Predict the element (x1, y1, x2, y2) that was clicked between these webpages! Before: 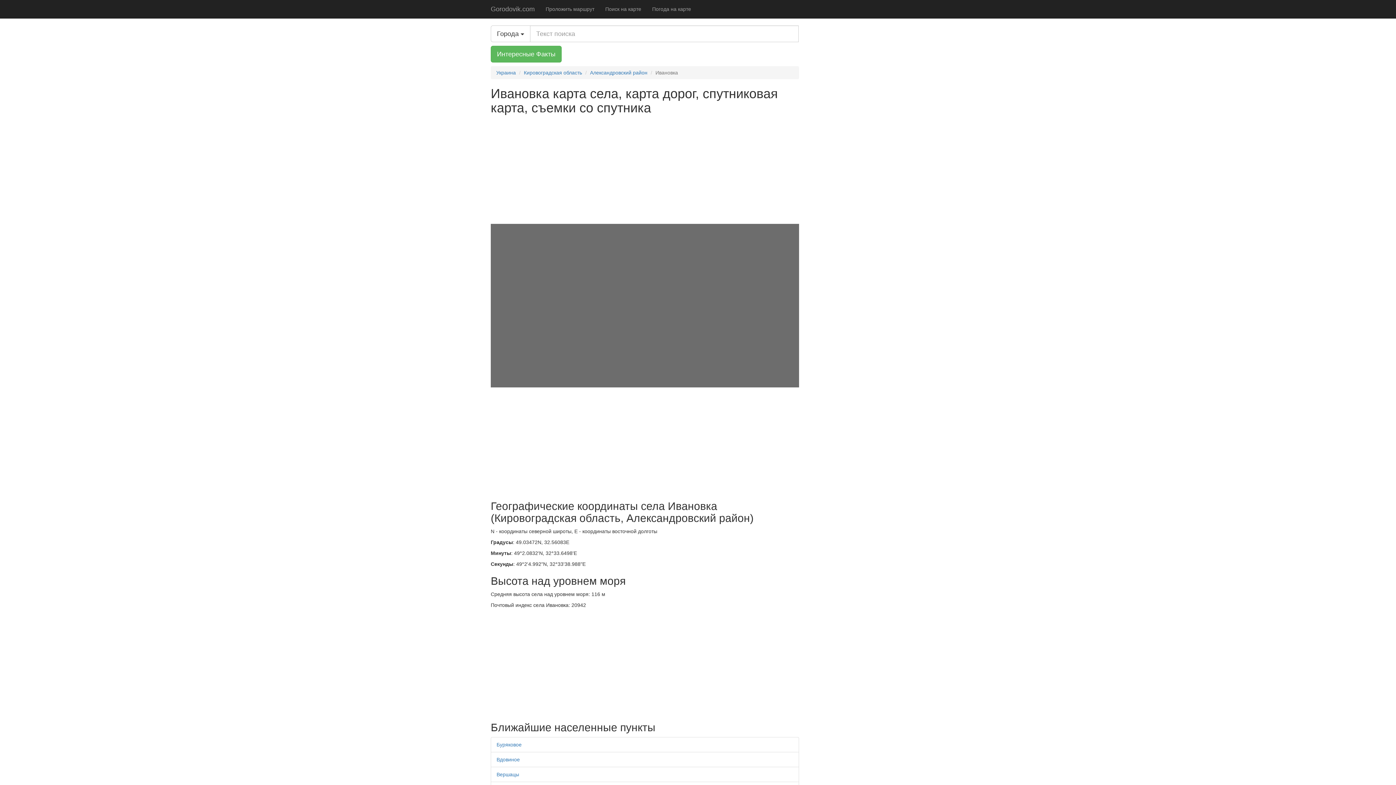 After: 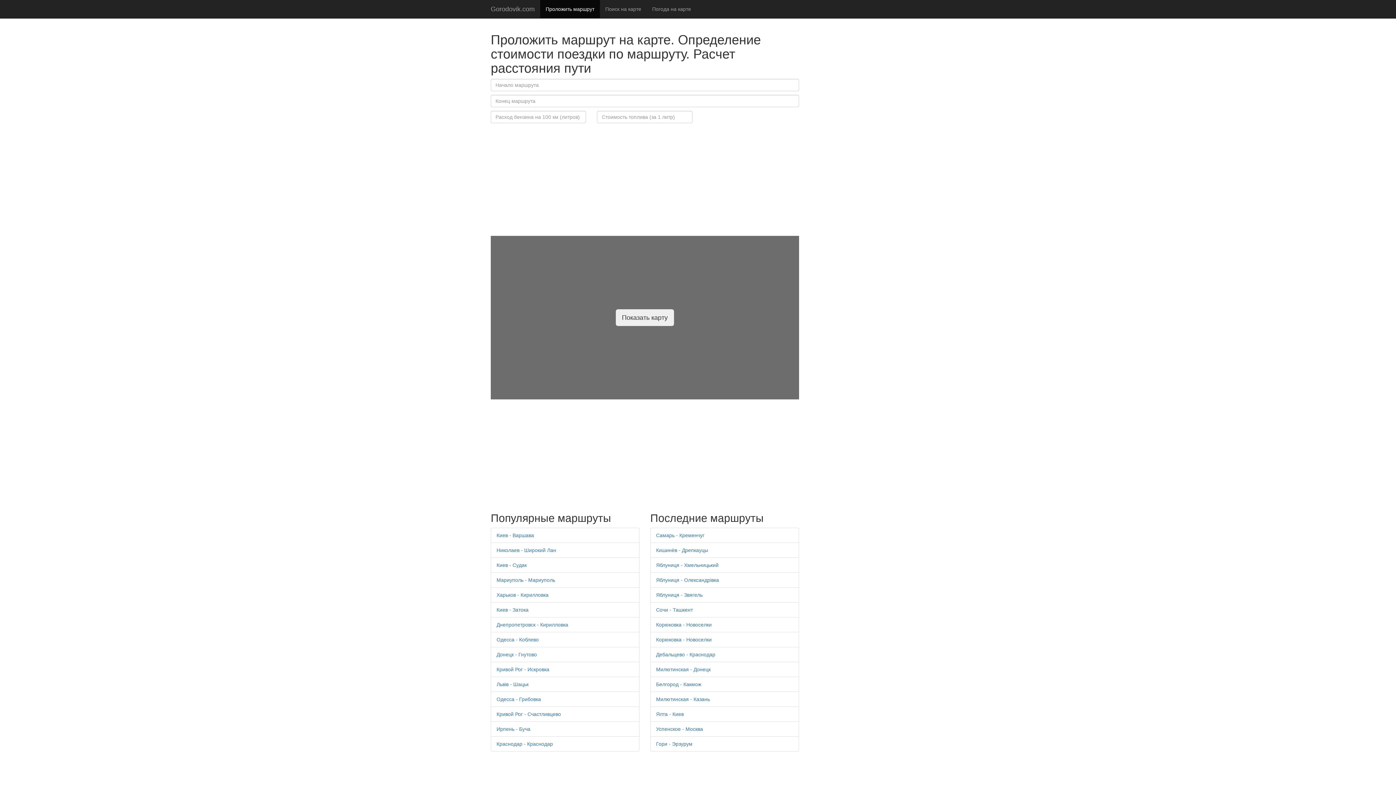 Action: label: Проложить маршрут bbox: (540, 0, 600, 18)